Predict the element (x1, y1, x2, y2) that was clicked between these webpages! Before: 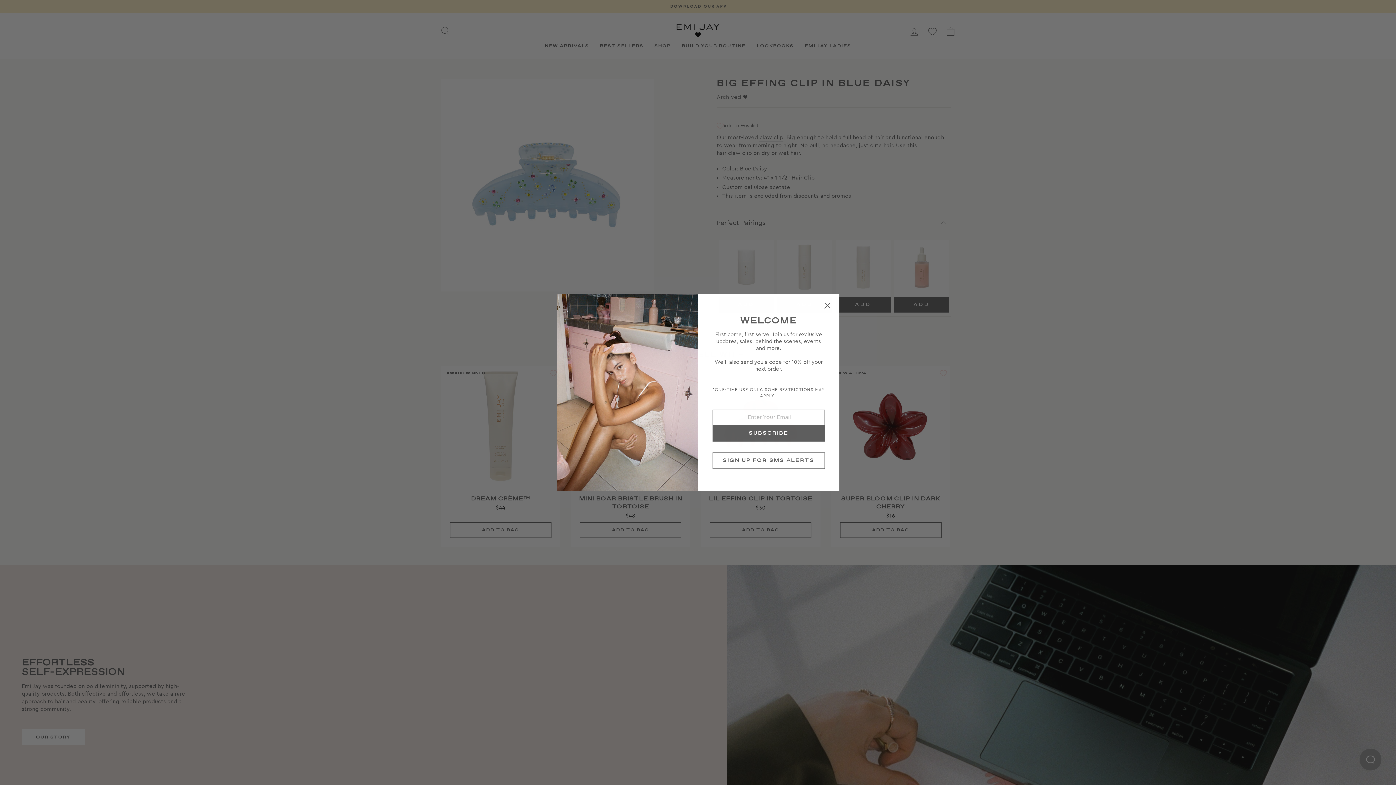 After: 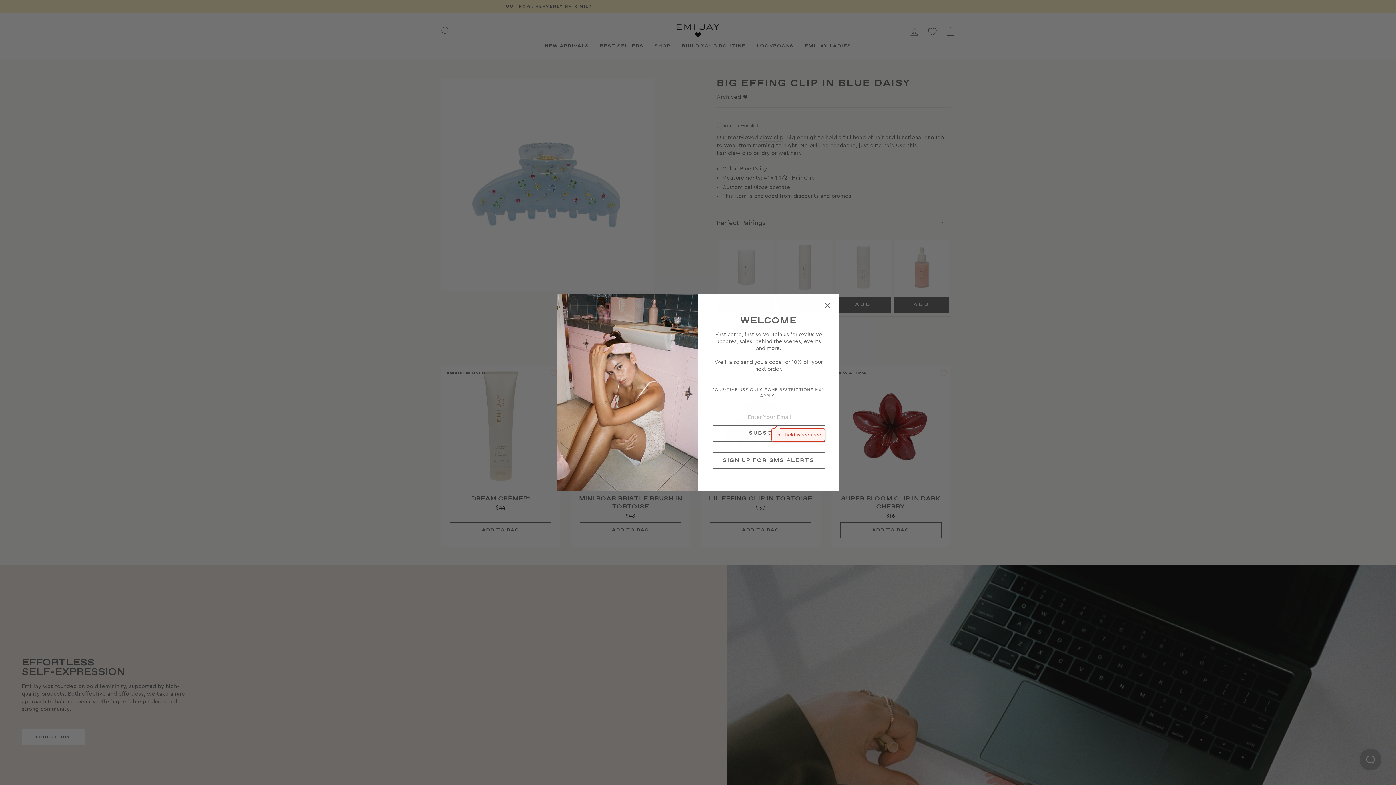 Action: bbox: (712, 425, 824, 441) label: SUBSCRIBE